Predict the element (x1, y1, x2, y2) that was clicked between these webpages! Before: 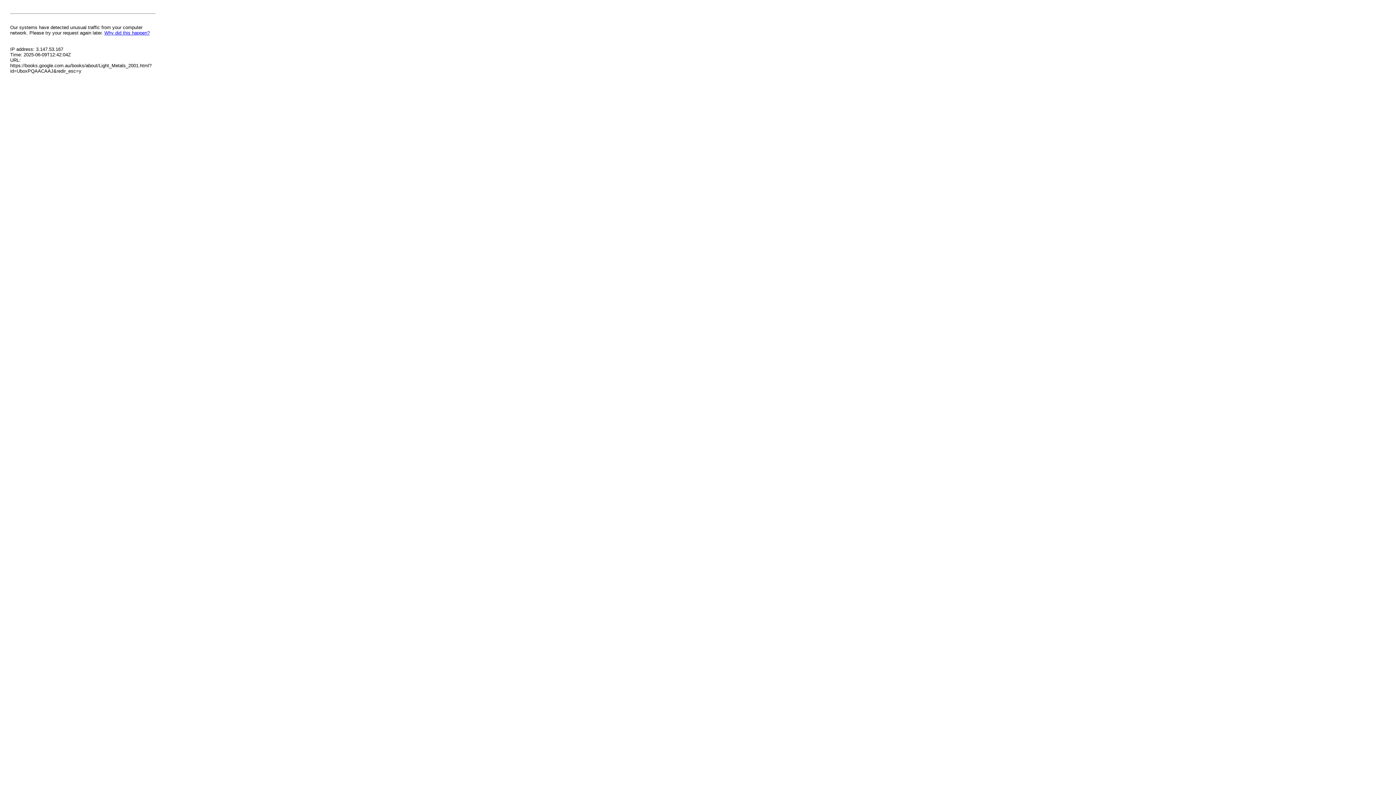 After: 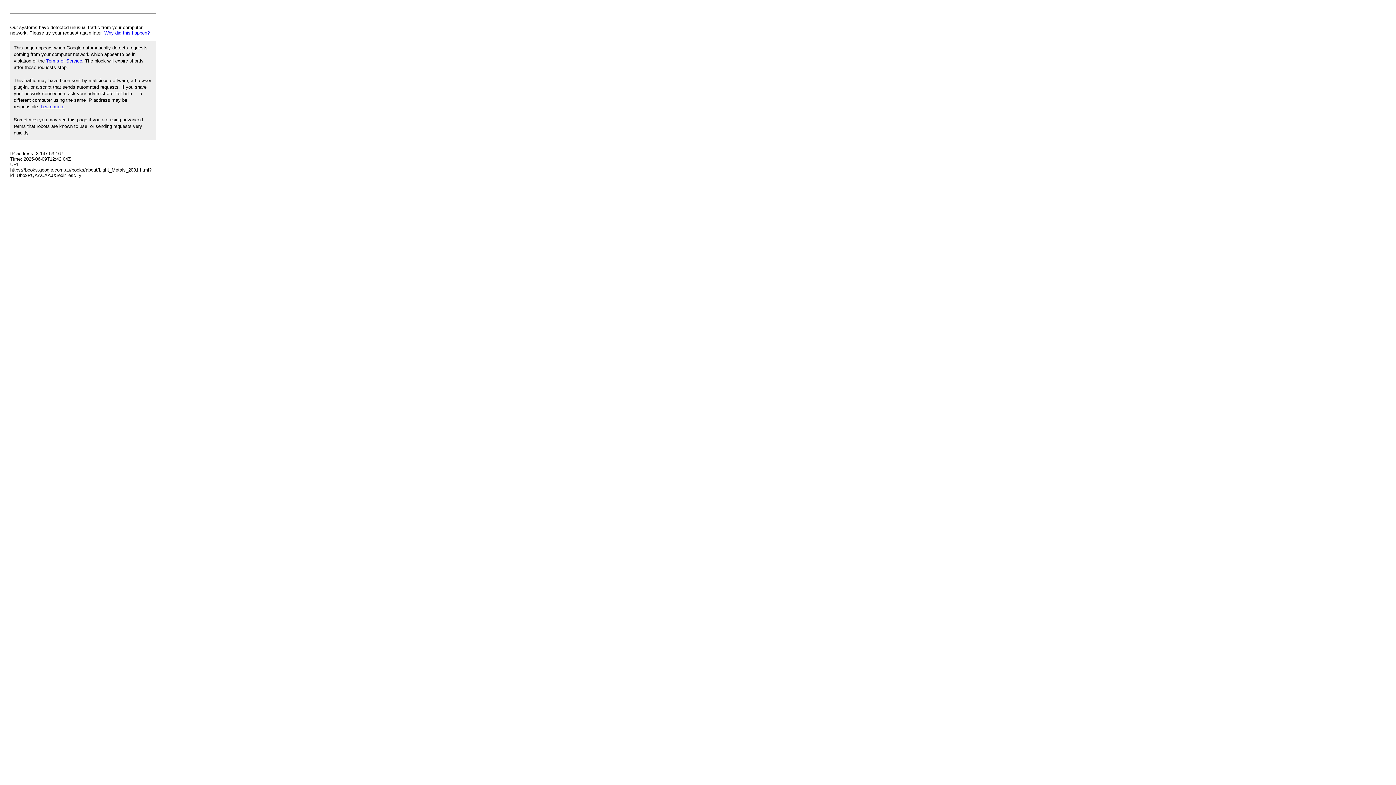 Action: bbox: (104, 30, 149, 35) label: Why did this happen?